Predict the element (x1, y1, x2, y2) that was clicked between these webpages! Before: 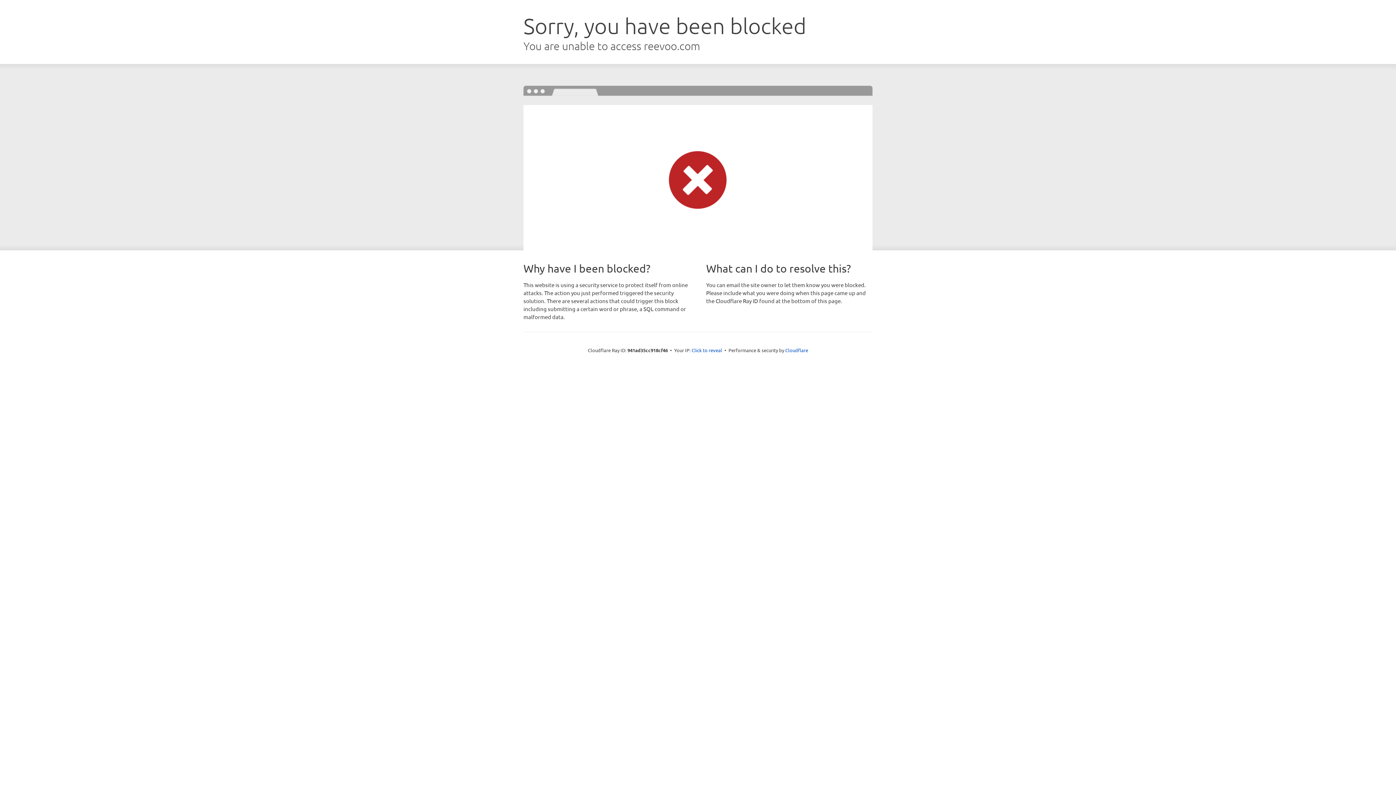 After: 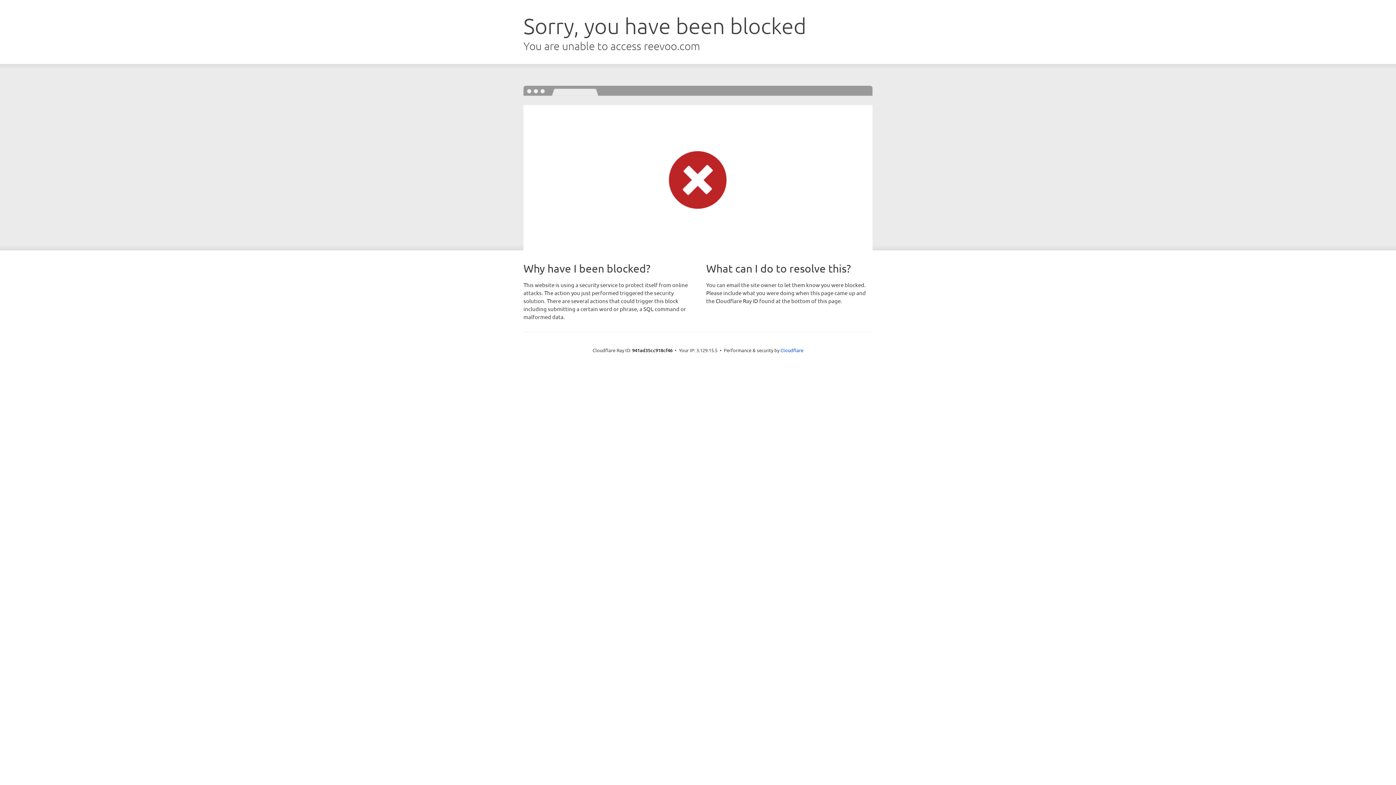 Action: label: Click to reveal bbox: (691, 346, 722, 353)